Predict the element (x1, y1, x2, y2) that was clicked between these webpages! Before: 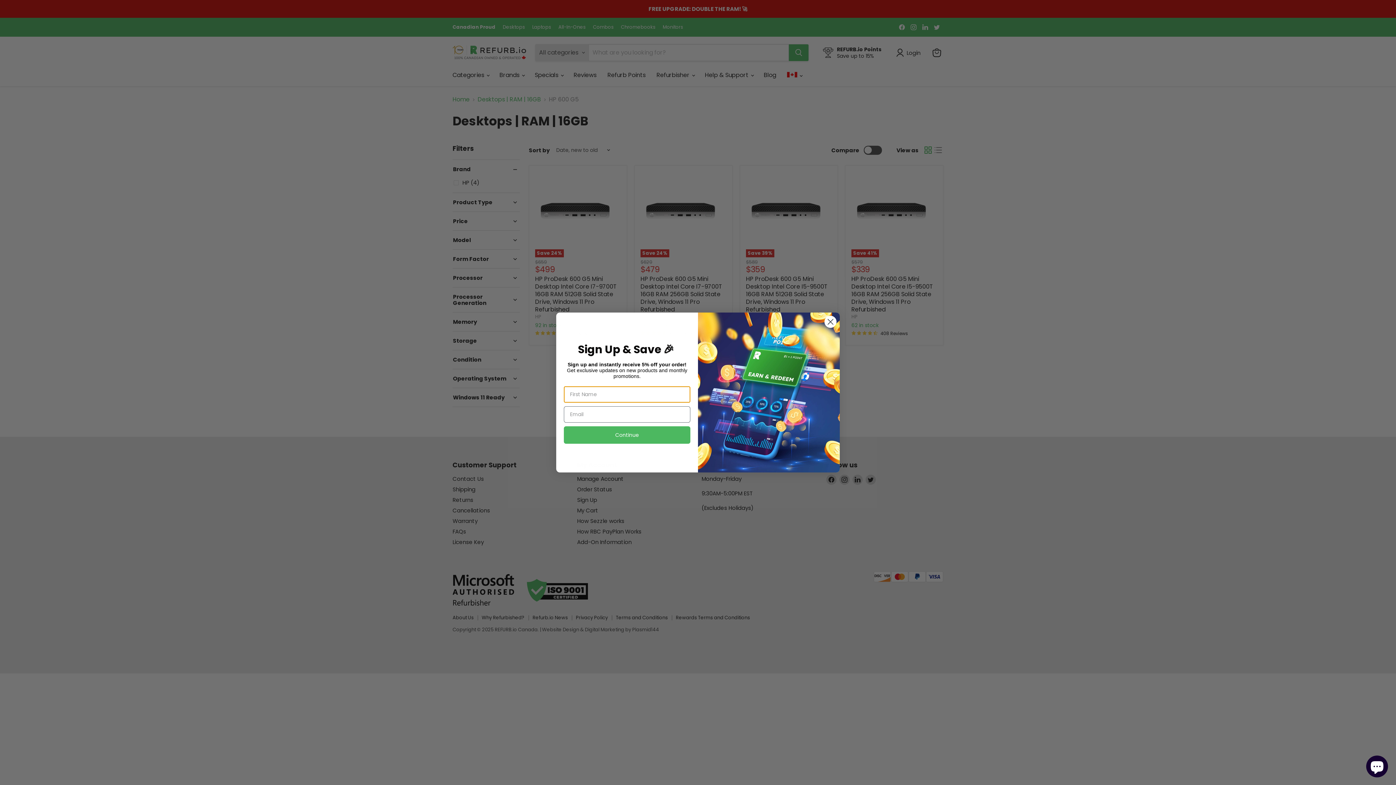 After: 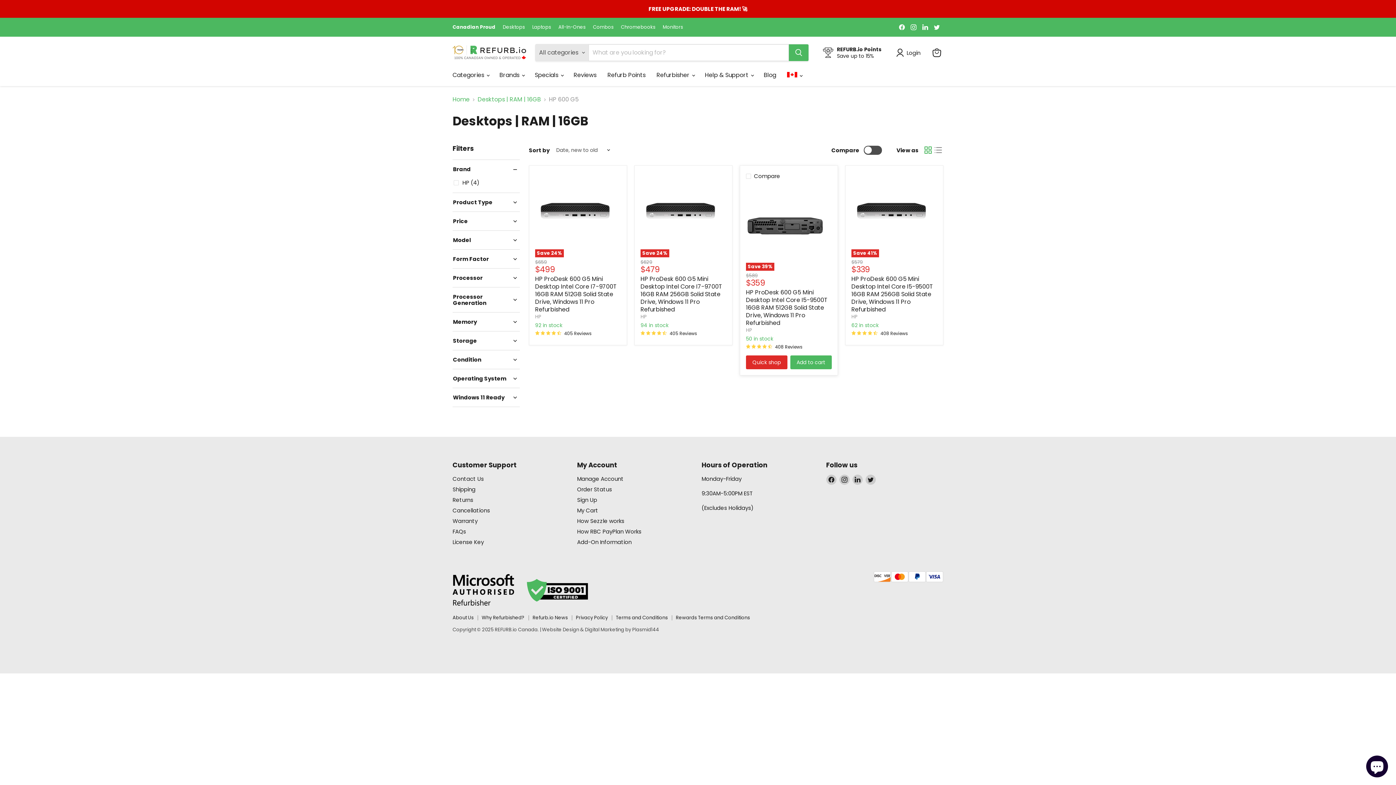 Action: bbox: (824, 315, 837, 328) label: Close dialog